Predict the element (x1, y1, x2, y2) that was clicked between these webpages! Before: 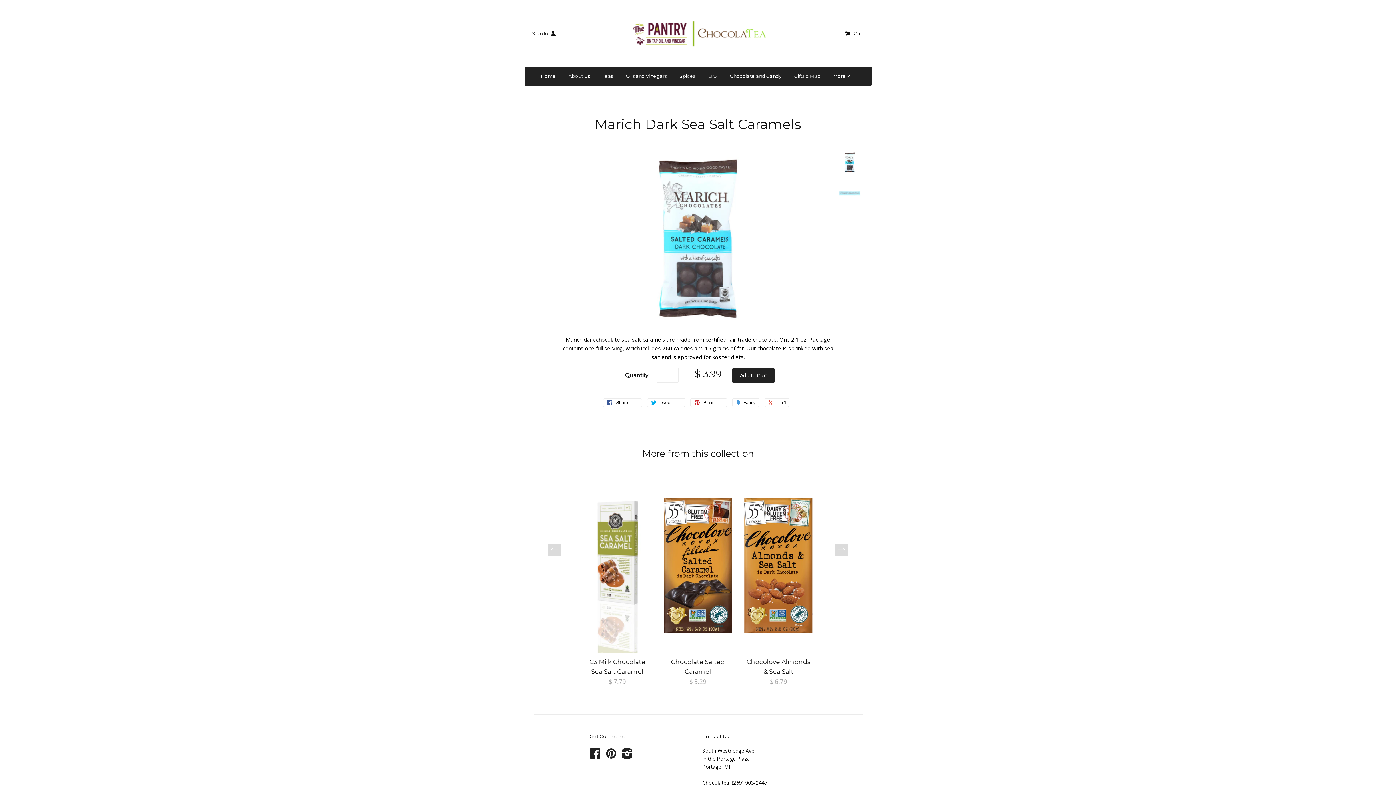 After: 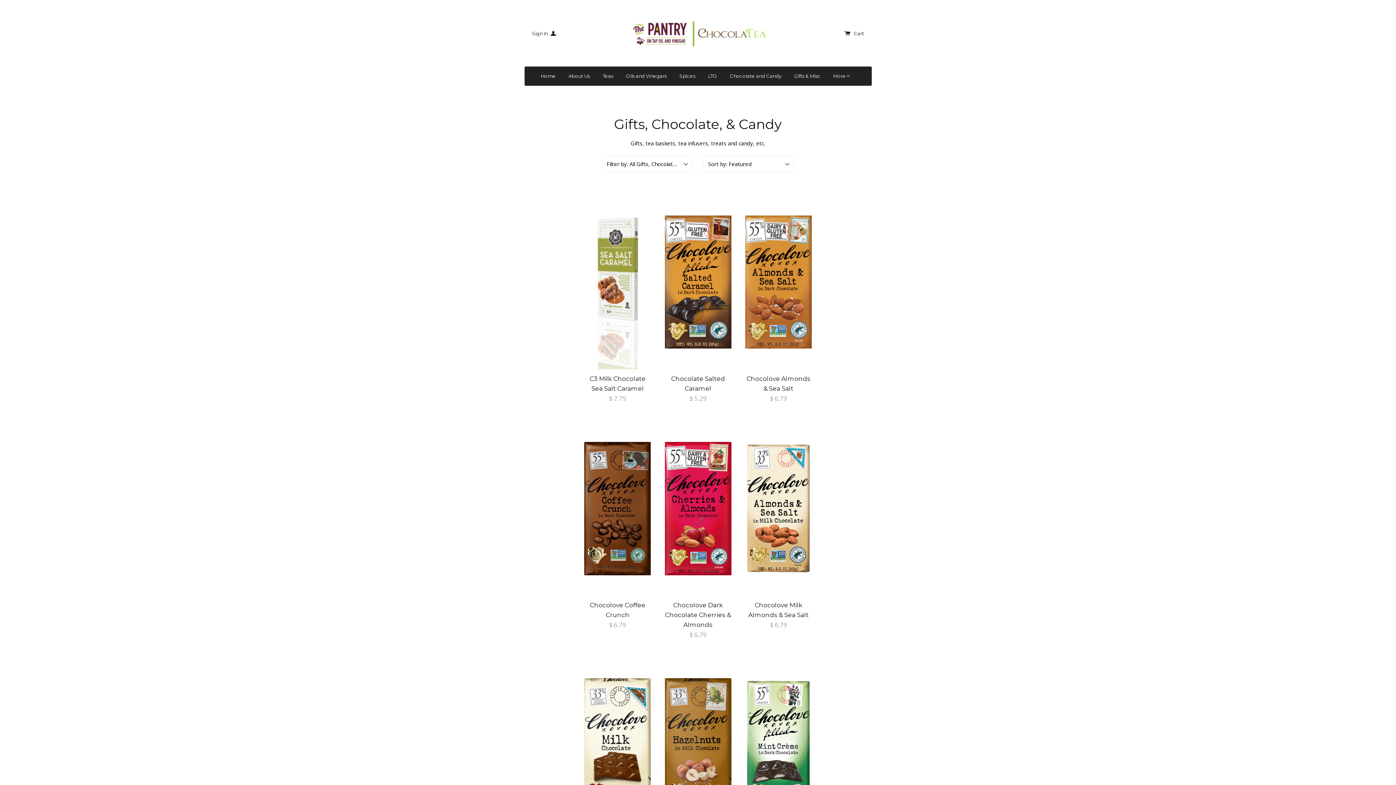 Action: label: Gifts & Misc bbox: (788, 66, 826, 85)